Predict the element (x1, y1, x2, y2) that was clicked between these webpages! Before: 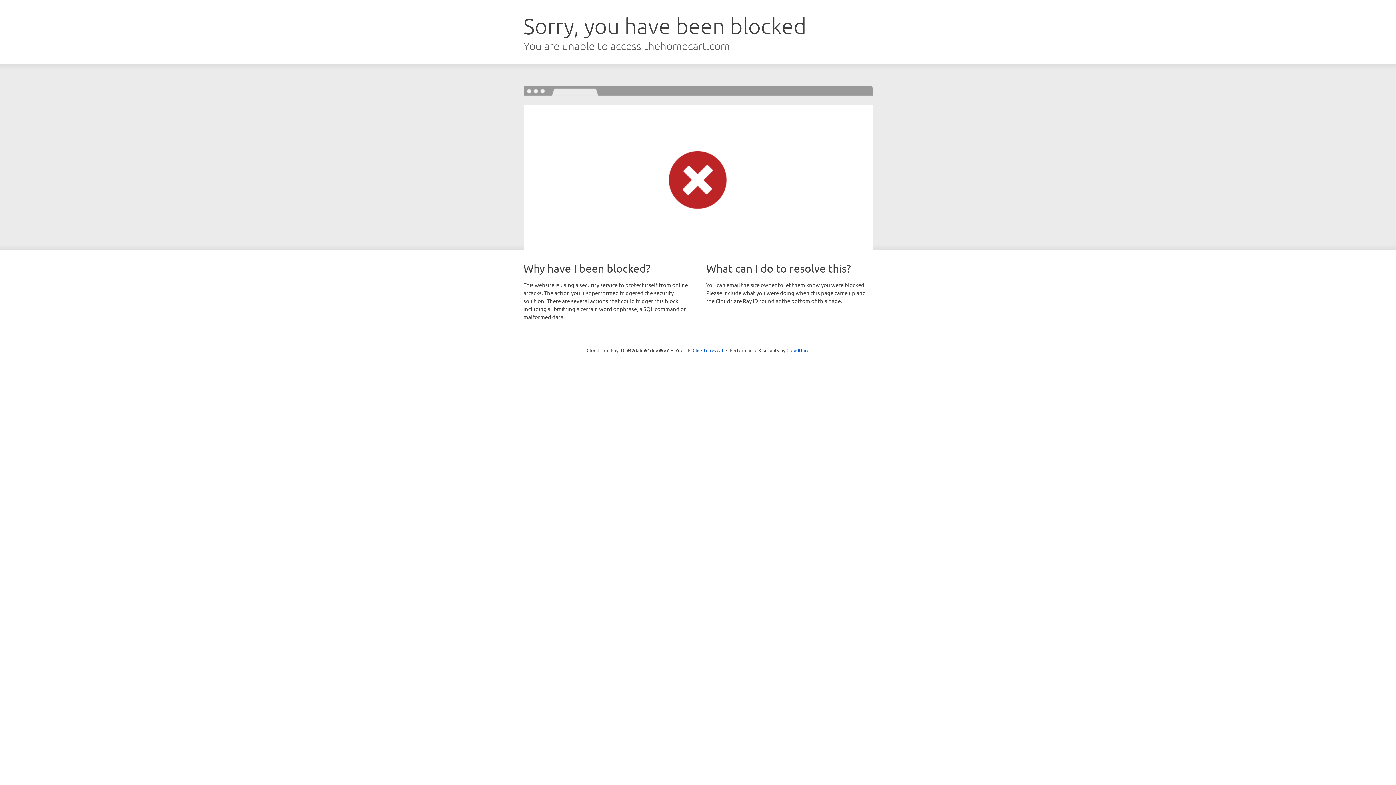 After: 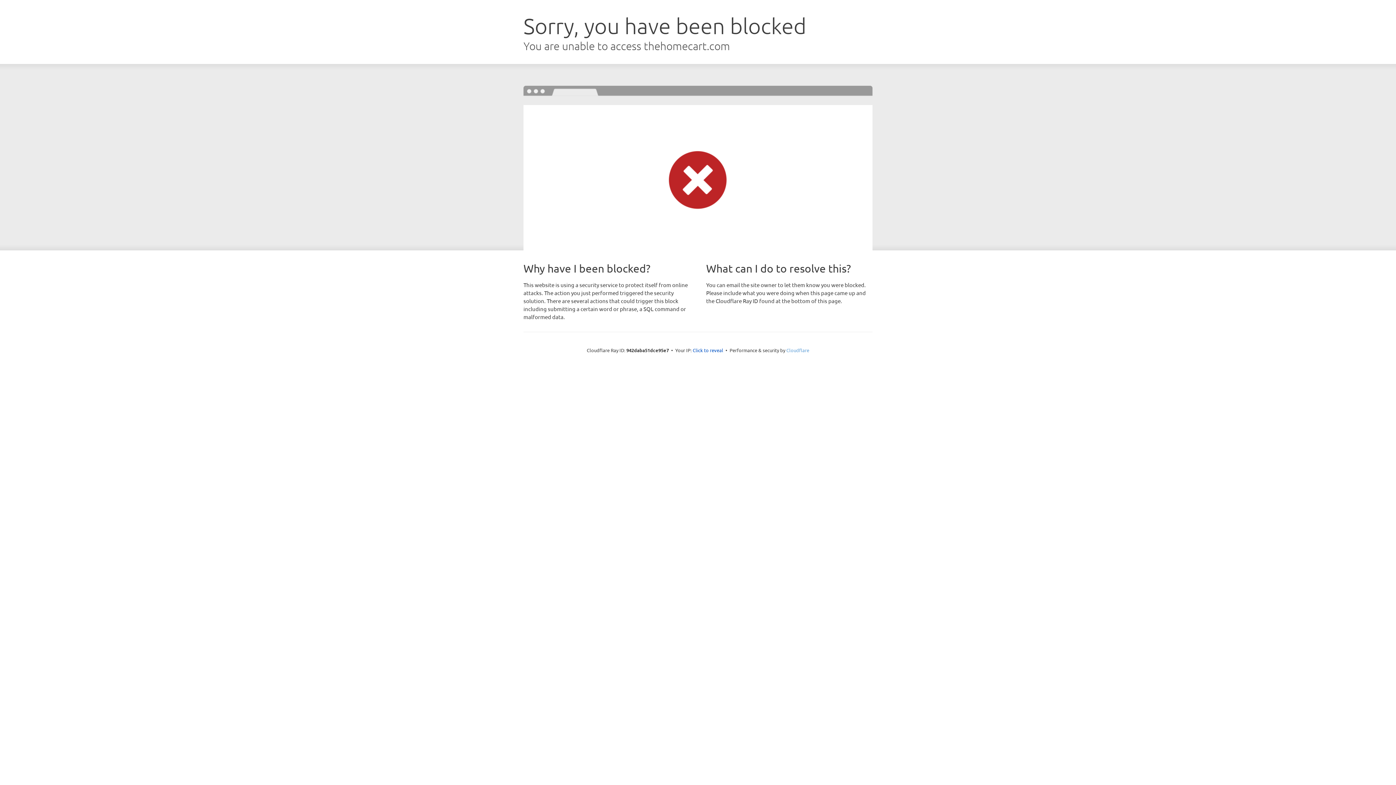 Action: bbox: (786, 347, 809, 353) label: Cloudflare